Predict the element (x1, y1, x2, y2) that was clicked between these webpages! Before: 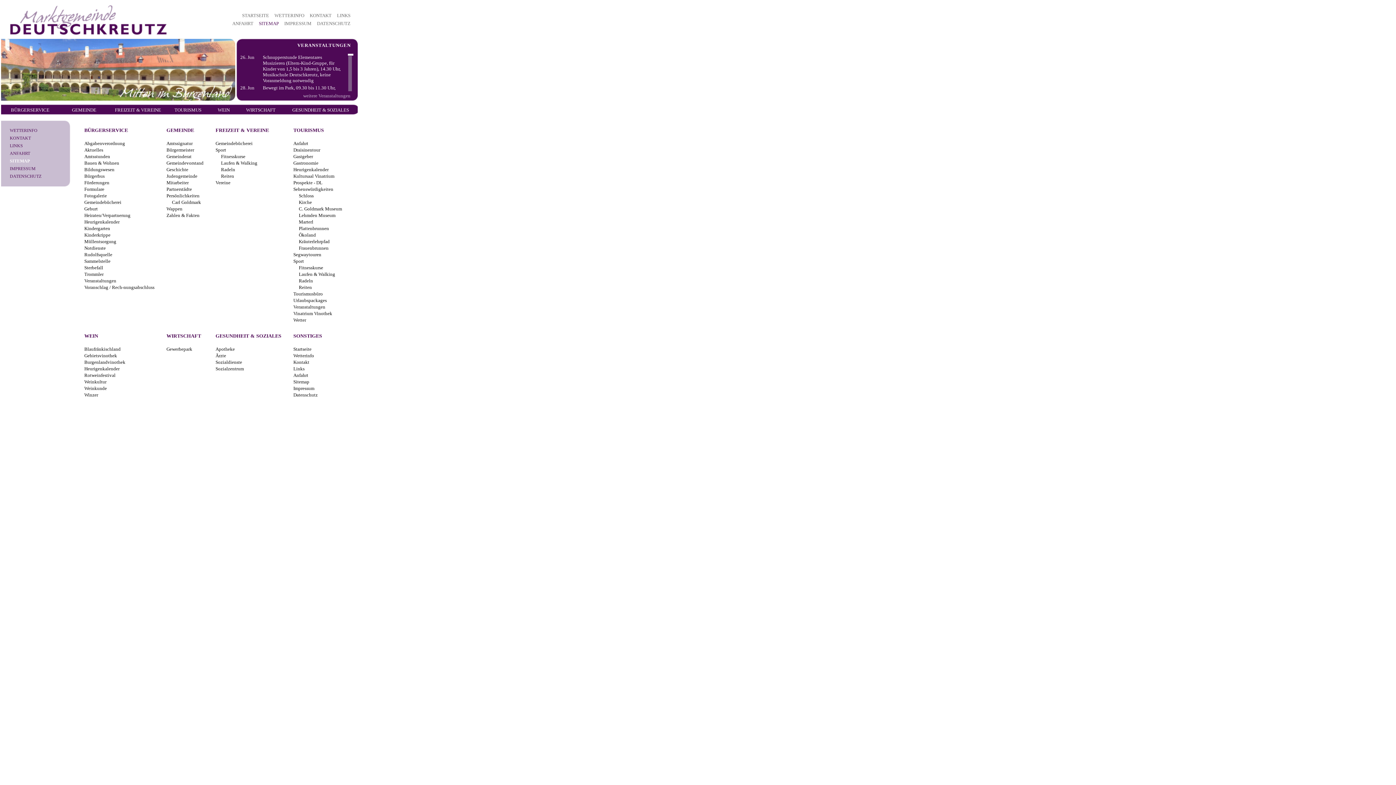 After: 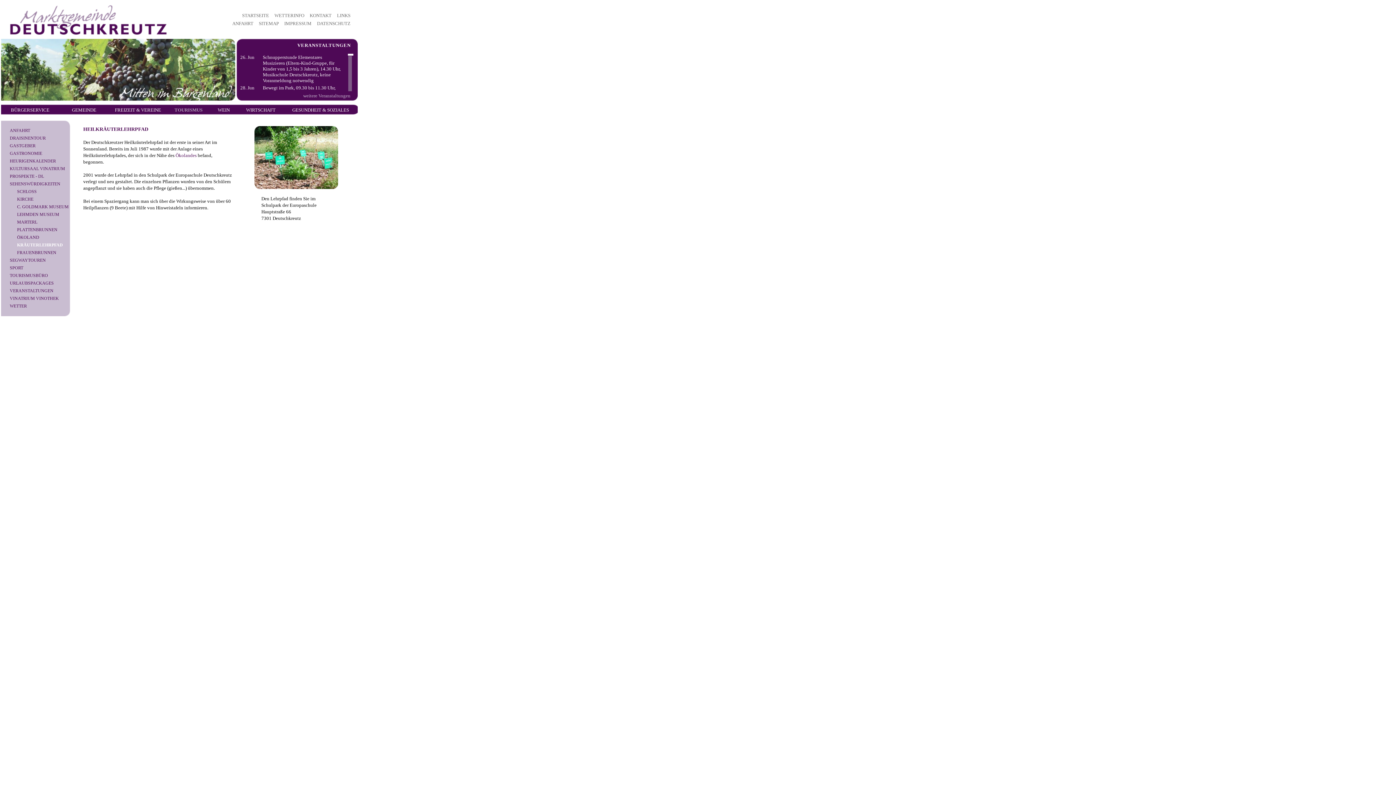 Action: bbox: (298, 238, 329, 244) label: Kräuterlehrpfad